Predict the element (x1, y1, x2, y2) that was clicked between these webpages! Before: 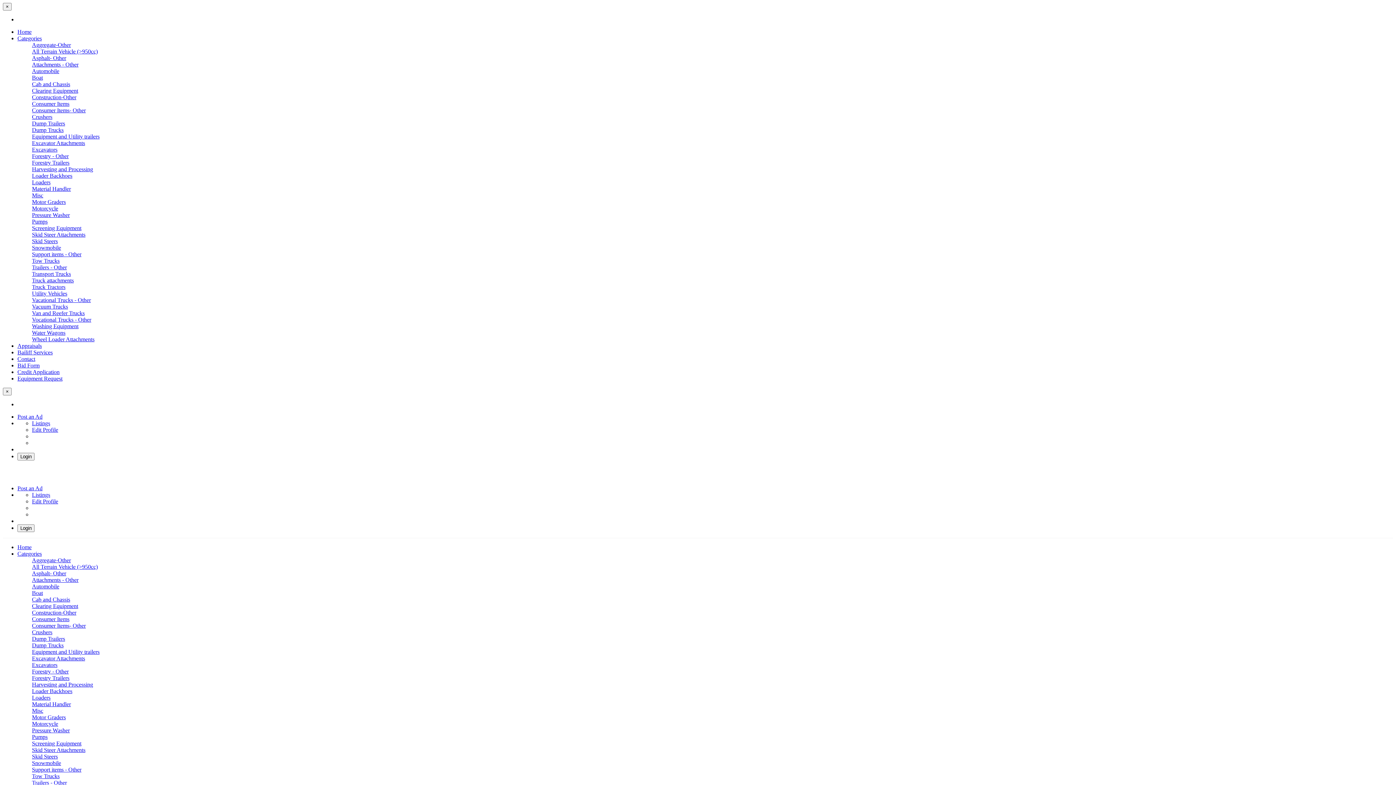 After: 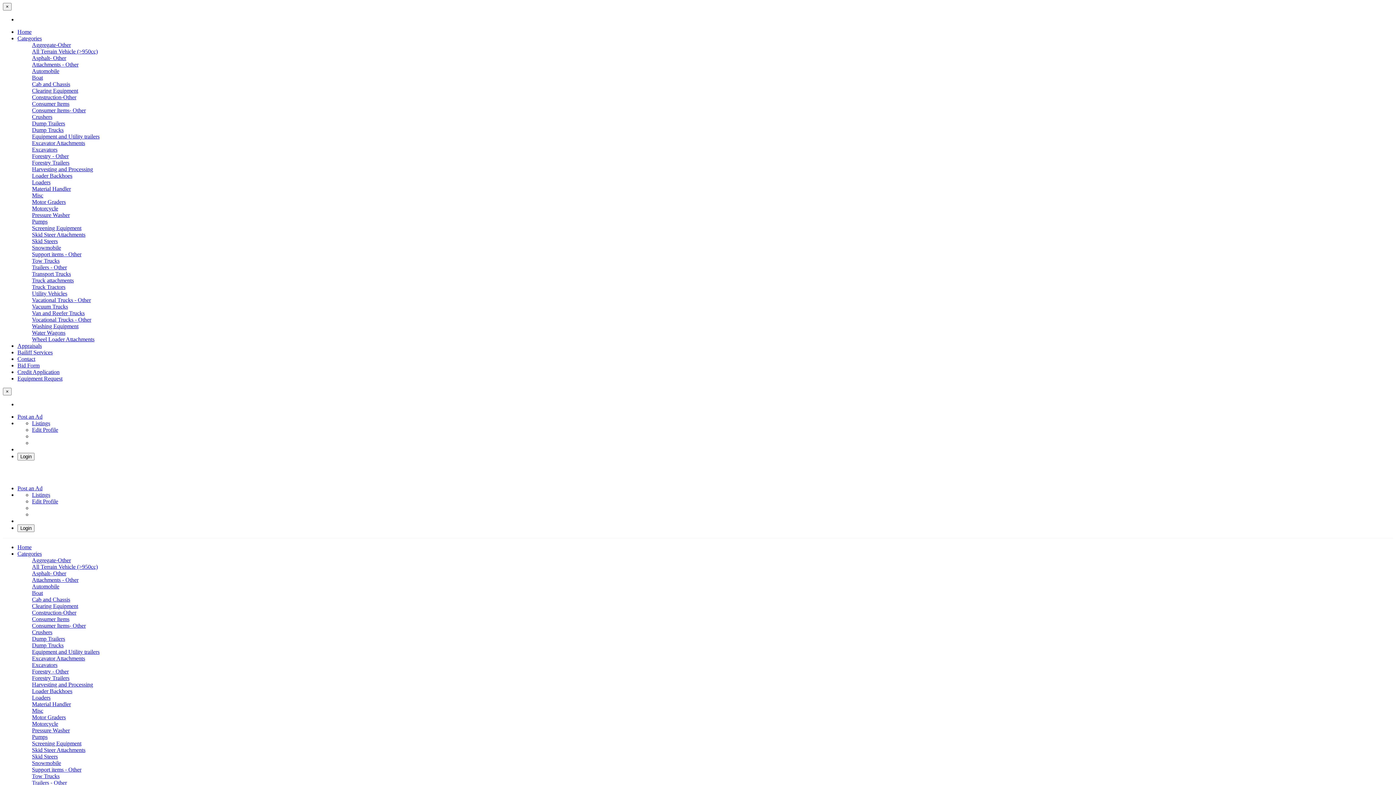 Action: label: Excavators bbox: (32, 146, 57, 152)